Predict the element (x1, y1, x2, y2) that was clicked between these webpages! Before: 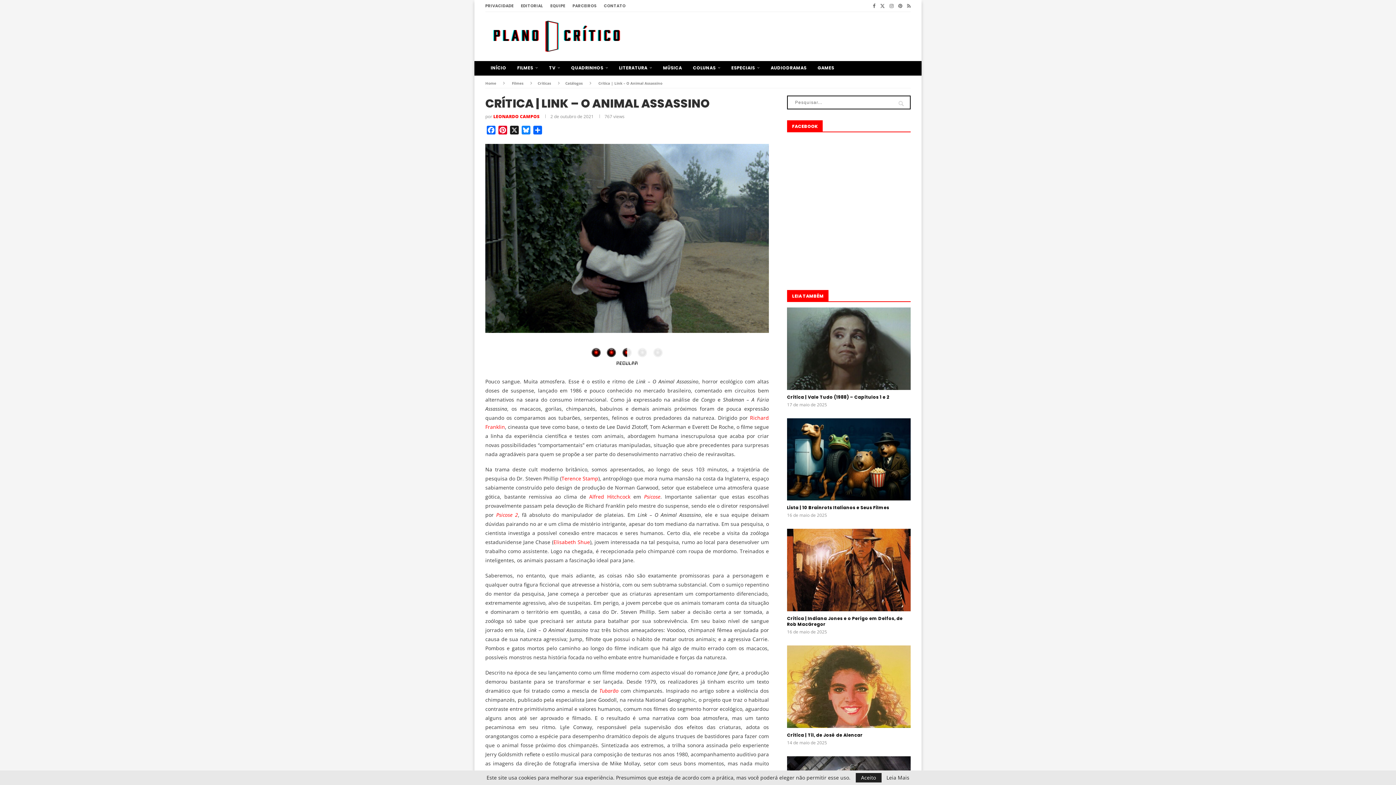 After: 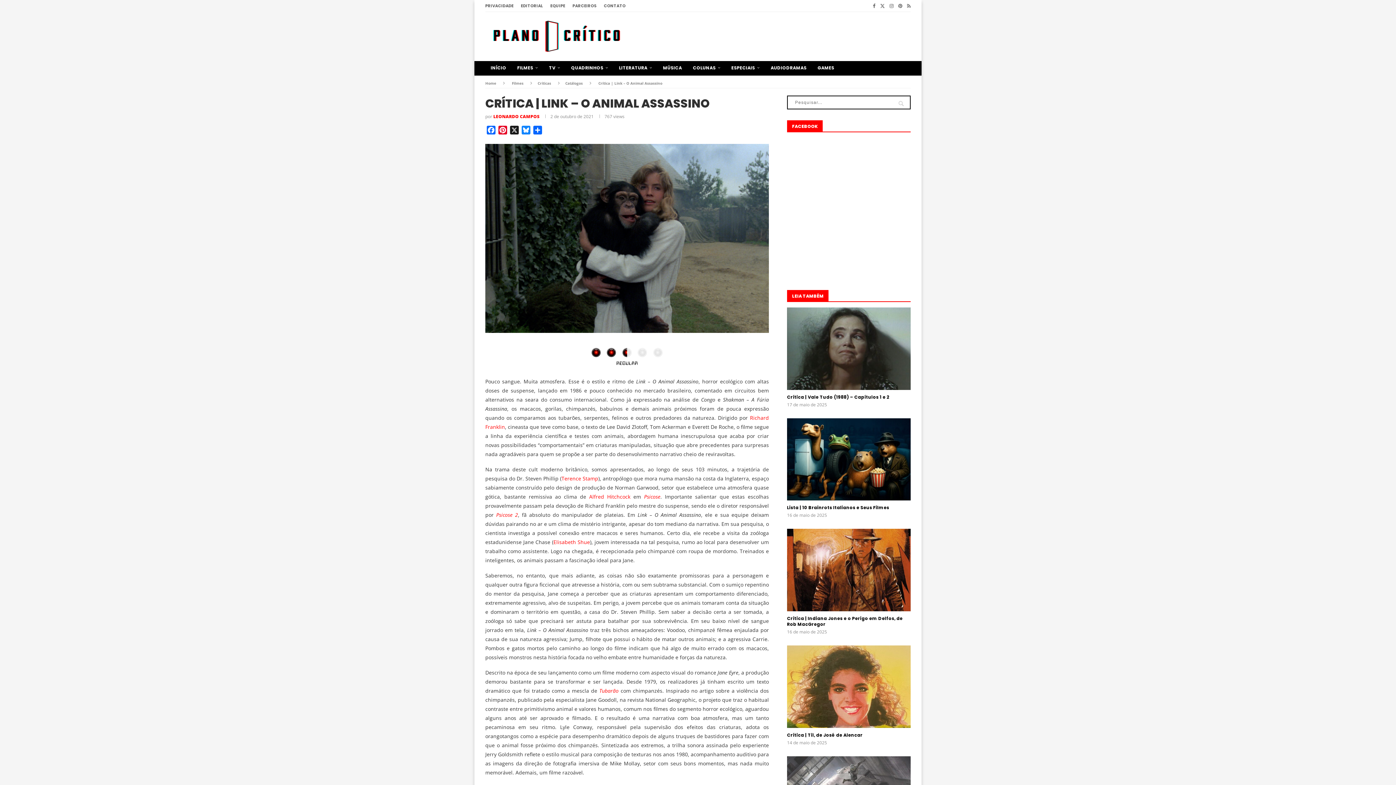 Action: bbox: (855, 773, 881, 782) label: GPRD Accept